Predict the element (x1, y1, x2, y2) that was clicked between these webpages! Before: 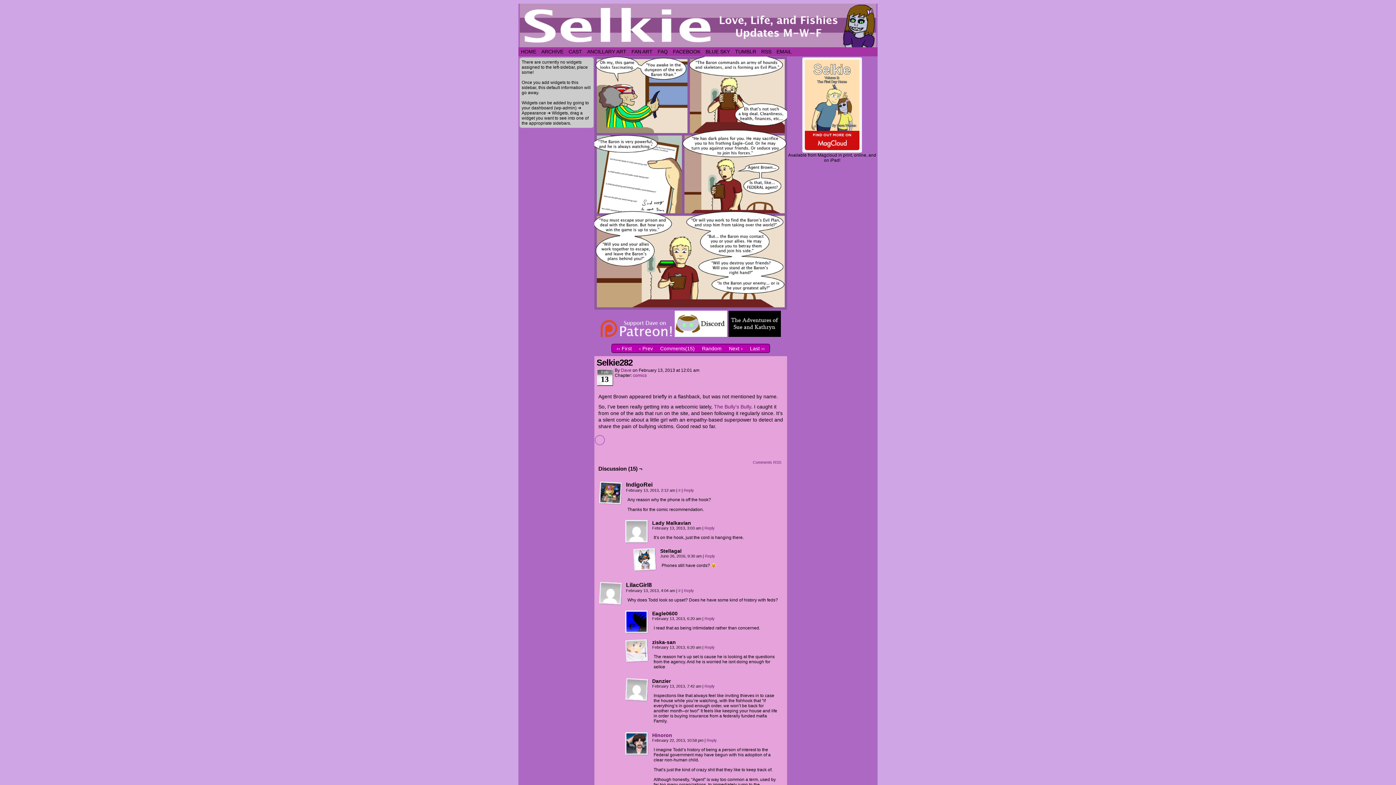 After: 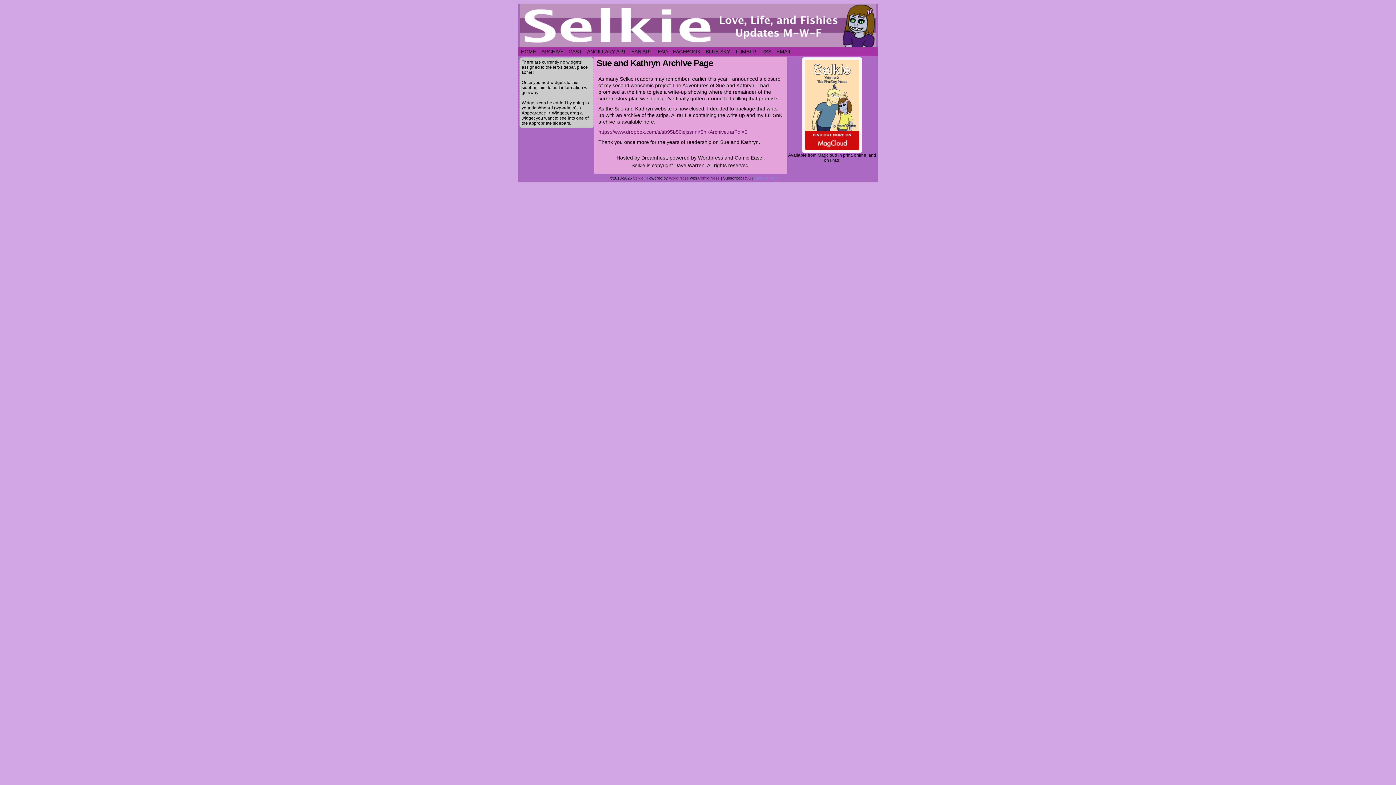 Action: bbox: (728, 332, 781, 338)